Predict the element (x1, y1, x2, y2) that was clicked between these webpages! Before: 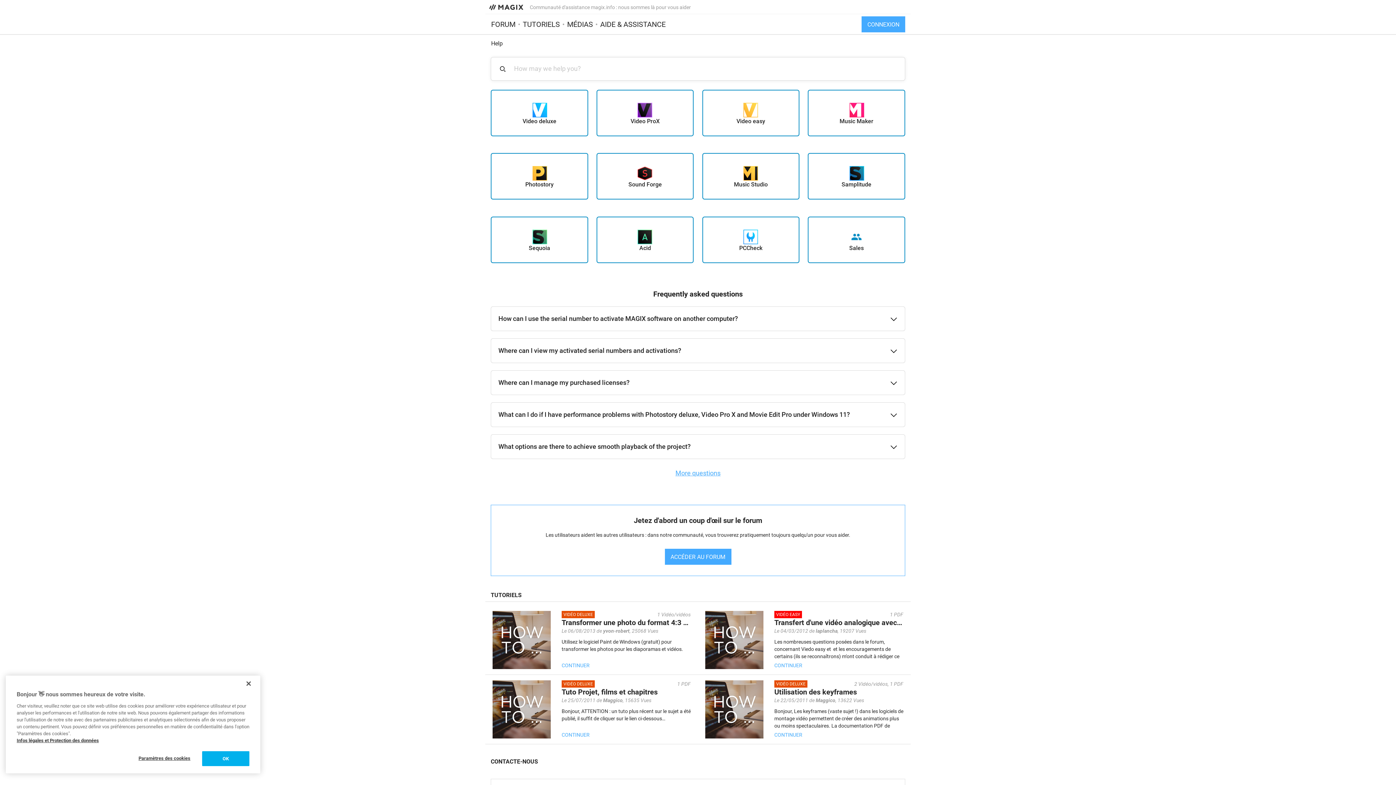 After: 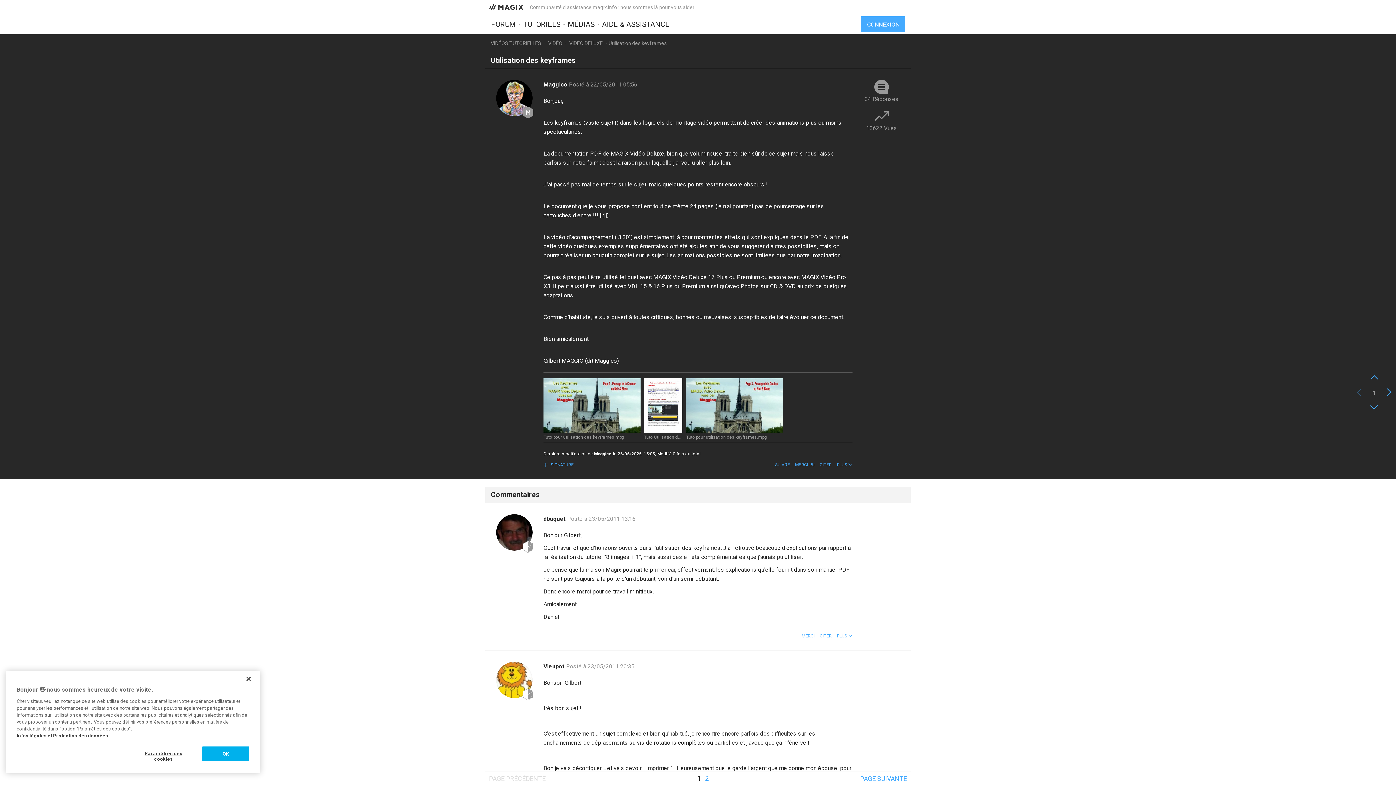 Action: bbox: (700, 676, 909, 742) label: VIDÉO DELUXE
2 Vidéo/vidéos, 1 PDF
Utilisation des keyframes
Le 22/05/2011 de Maggico, 13622 Vues

Bonjour, Les keyframes (vaste sujet !) dans les logiciels de montage vidéo permettent de créer des animations plus ou moins spectaculaires. La documentation PDF de MAGIX Vidéo Deluxe, bien que…

CONTINUER